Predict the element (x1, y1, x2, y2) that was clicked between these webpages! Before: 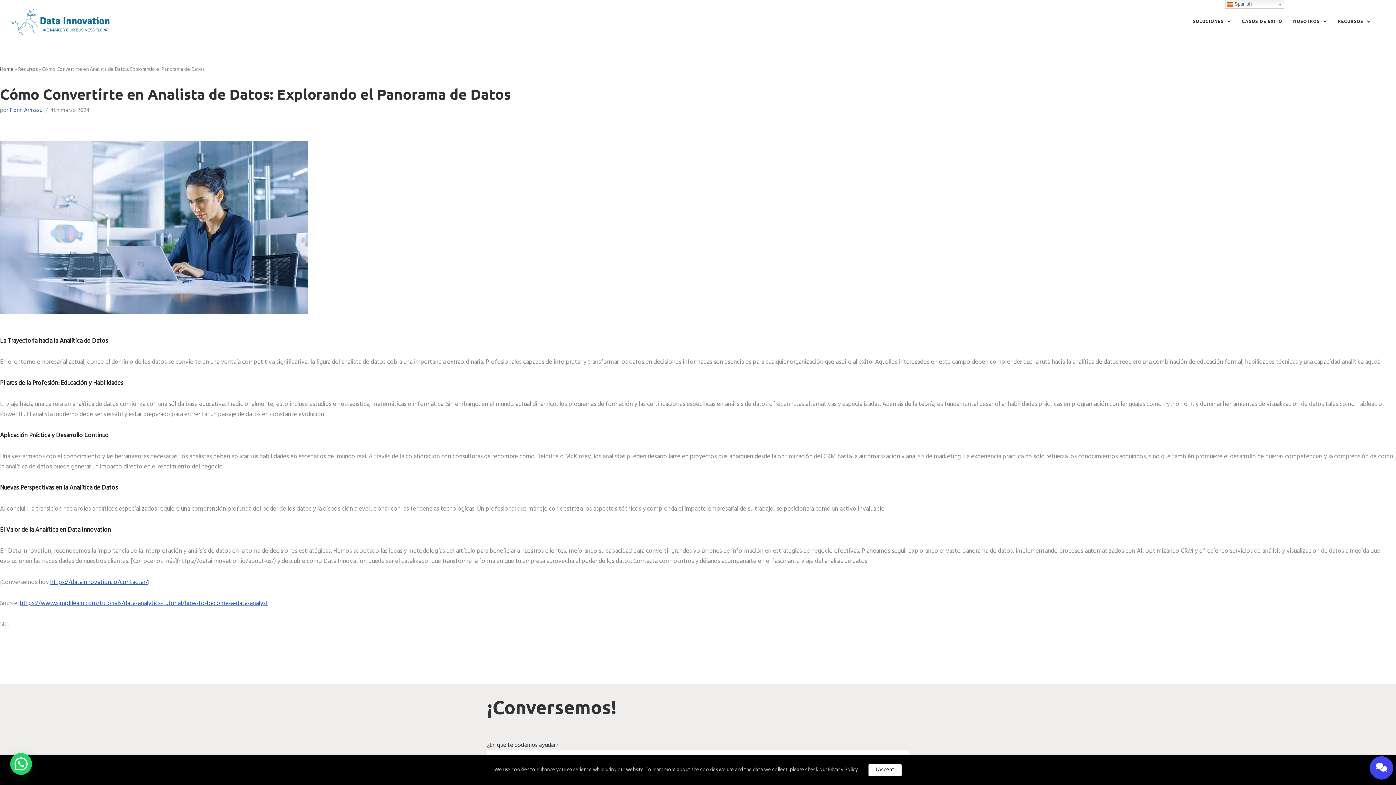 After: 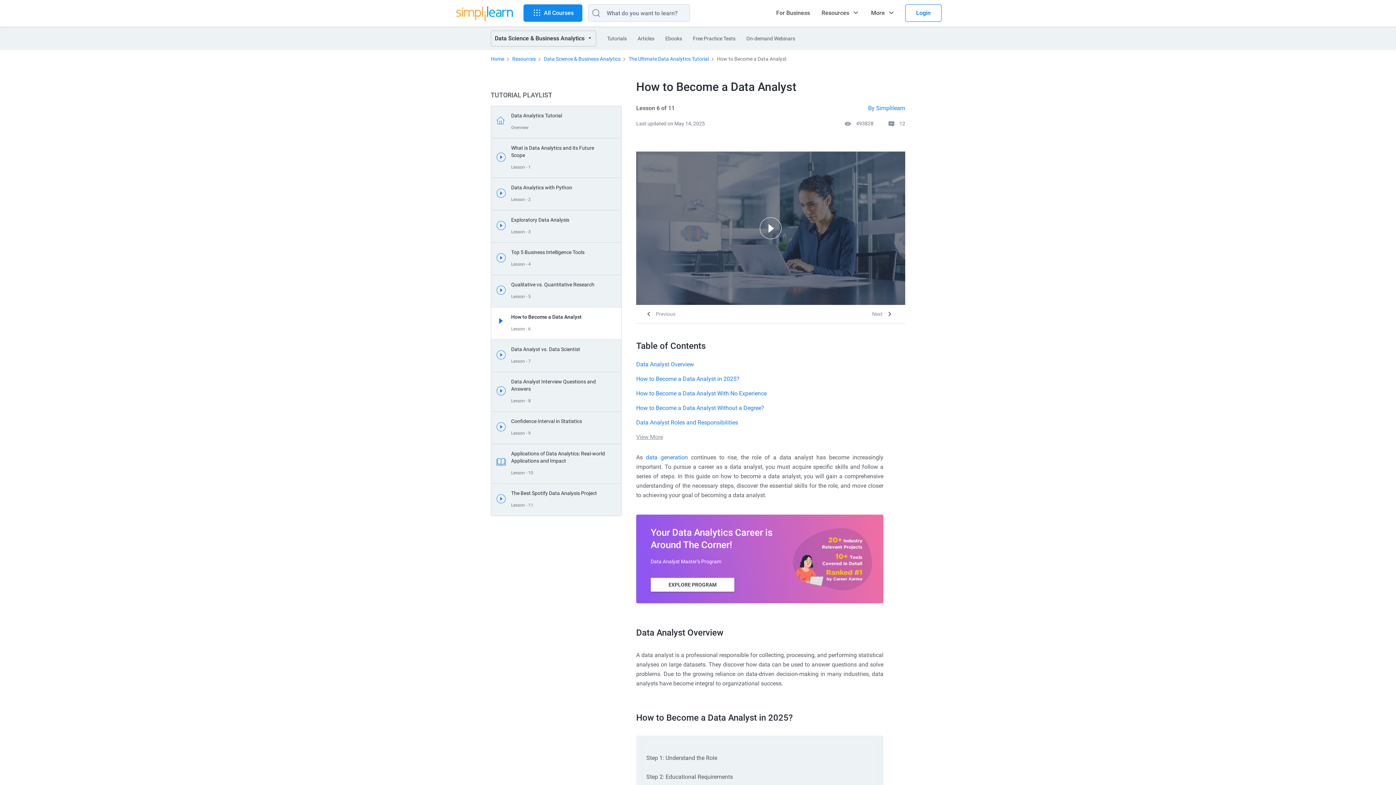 Action: label: https://www.simplilearn.com/tutorials/data-analytics-tutorial/how-to-become-a-data-analyst bbox: (20, 598, 268, 608)